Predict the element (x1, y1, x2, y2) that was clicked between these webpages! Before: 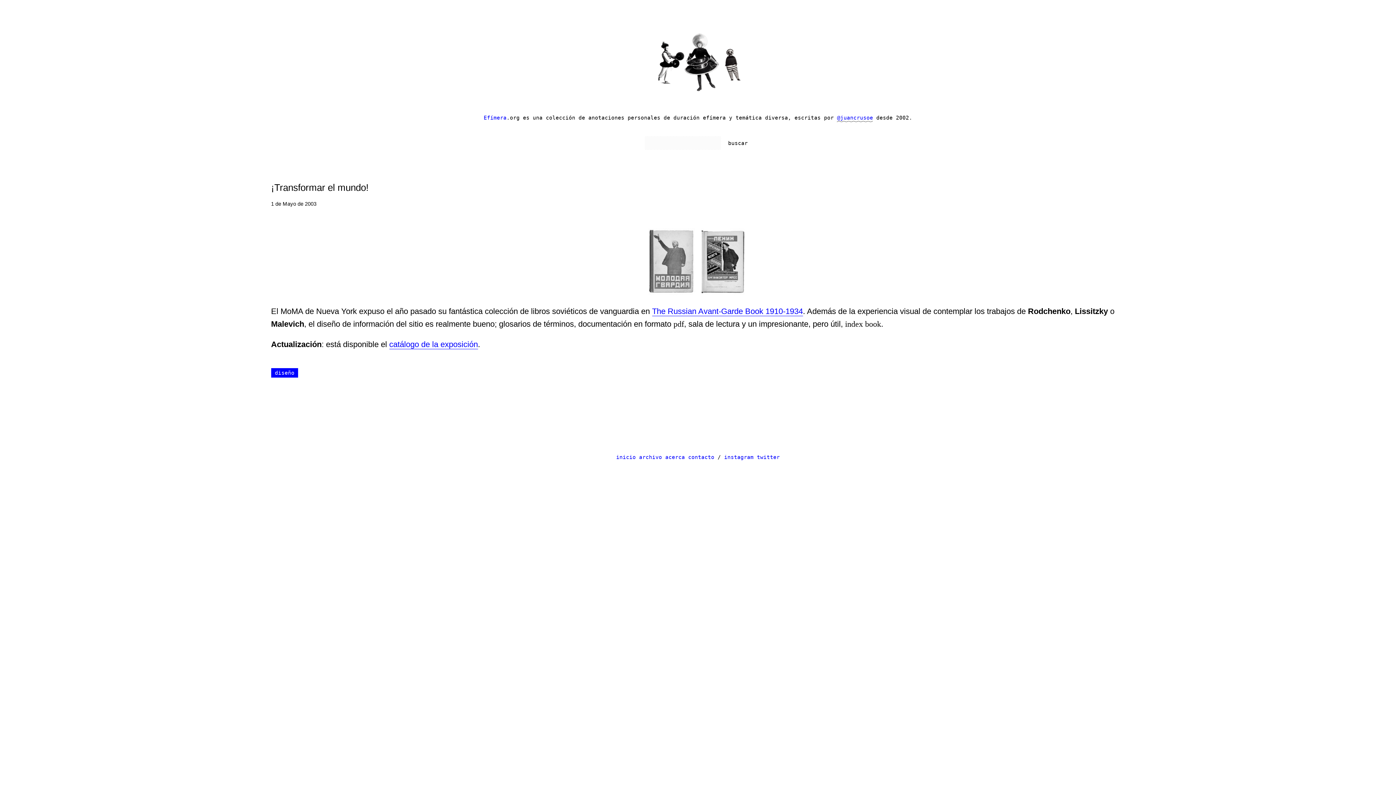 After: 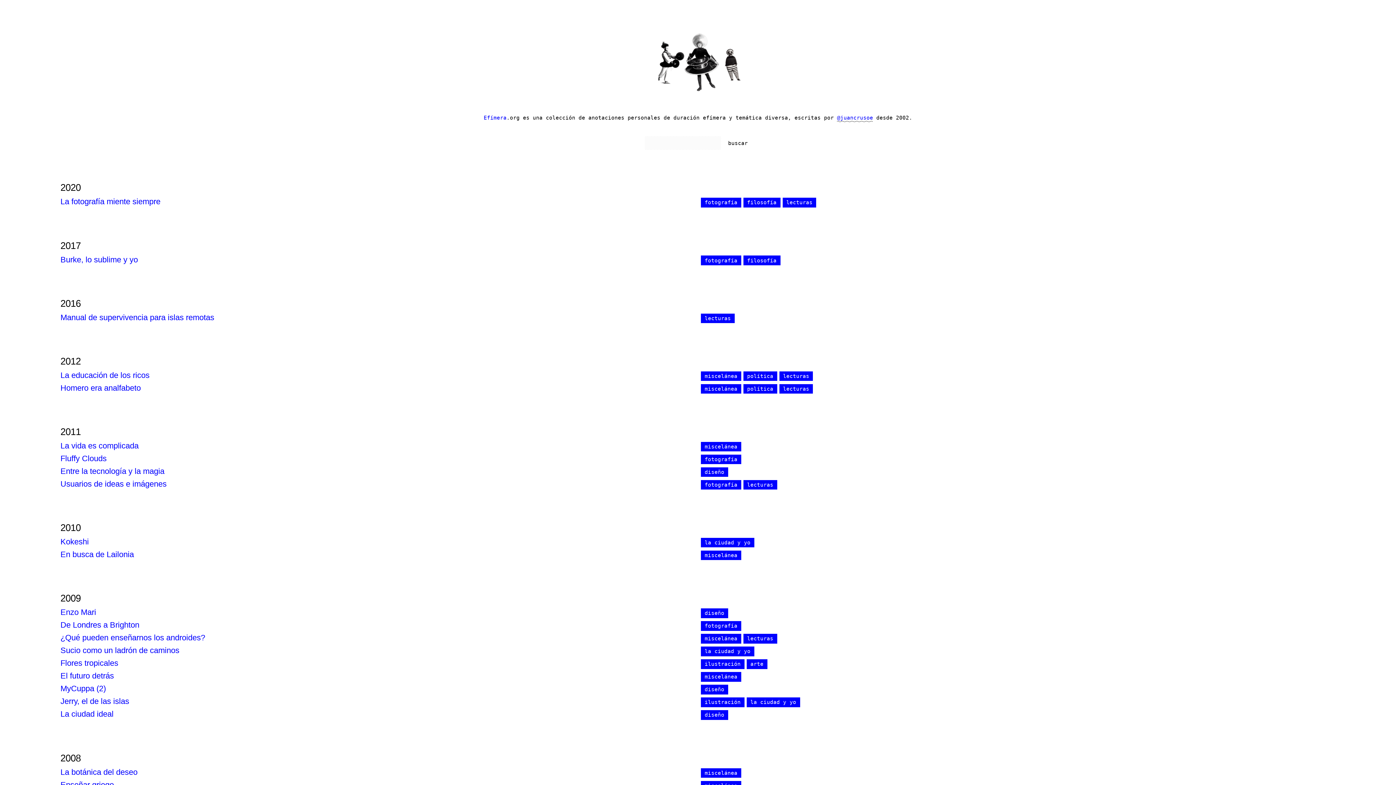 Action: bbox: (639, 454, 662, 460) label: archivo